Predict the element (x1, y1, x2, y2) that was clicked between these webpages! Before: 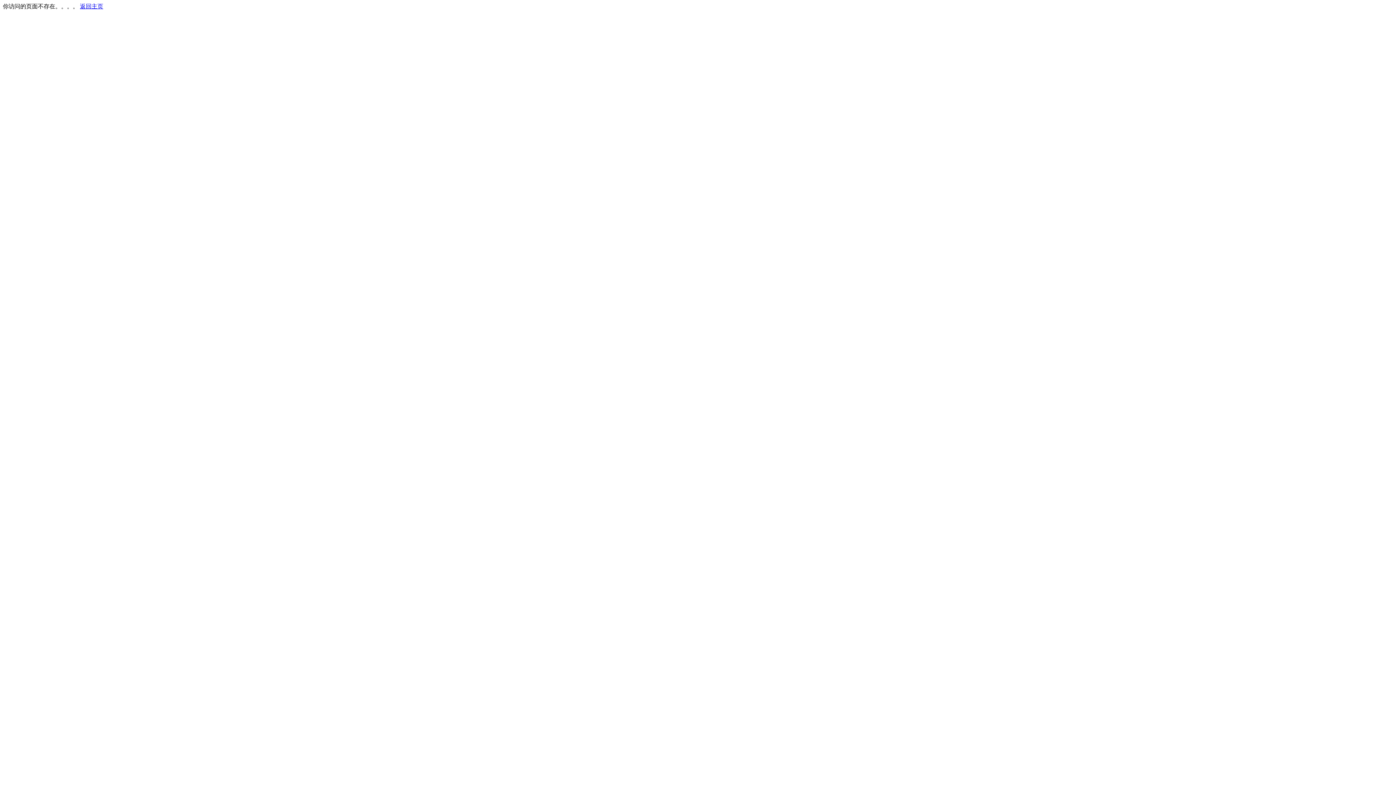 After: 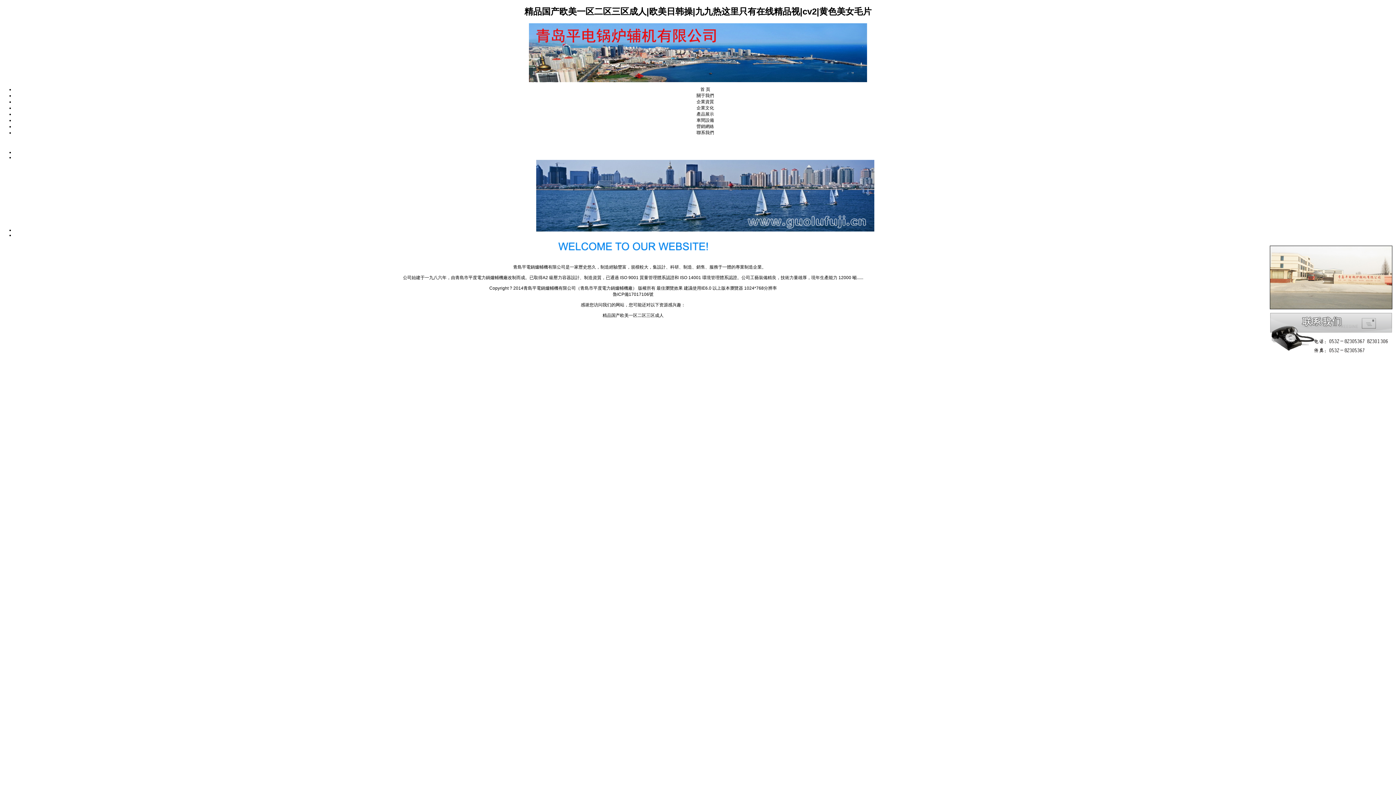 Action: bbox: (80, 3, 103, 9) label: 返回主页